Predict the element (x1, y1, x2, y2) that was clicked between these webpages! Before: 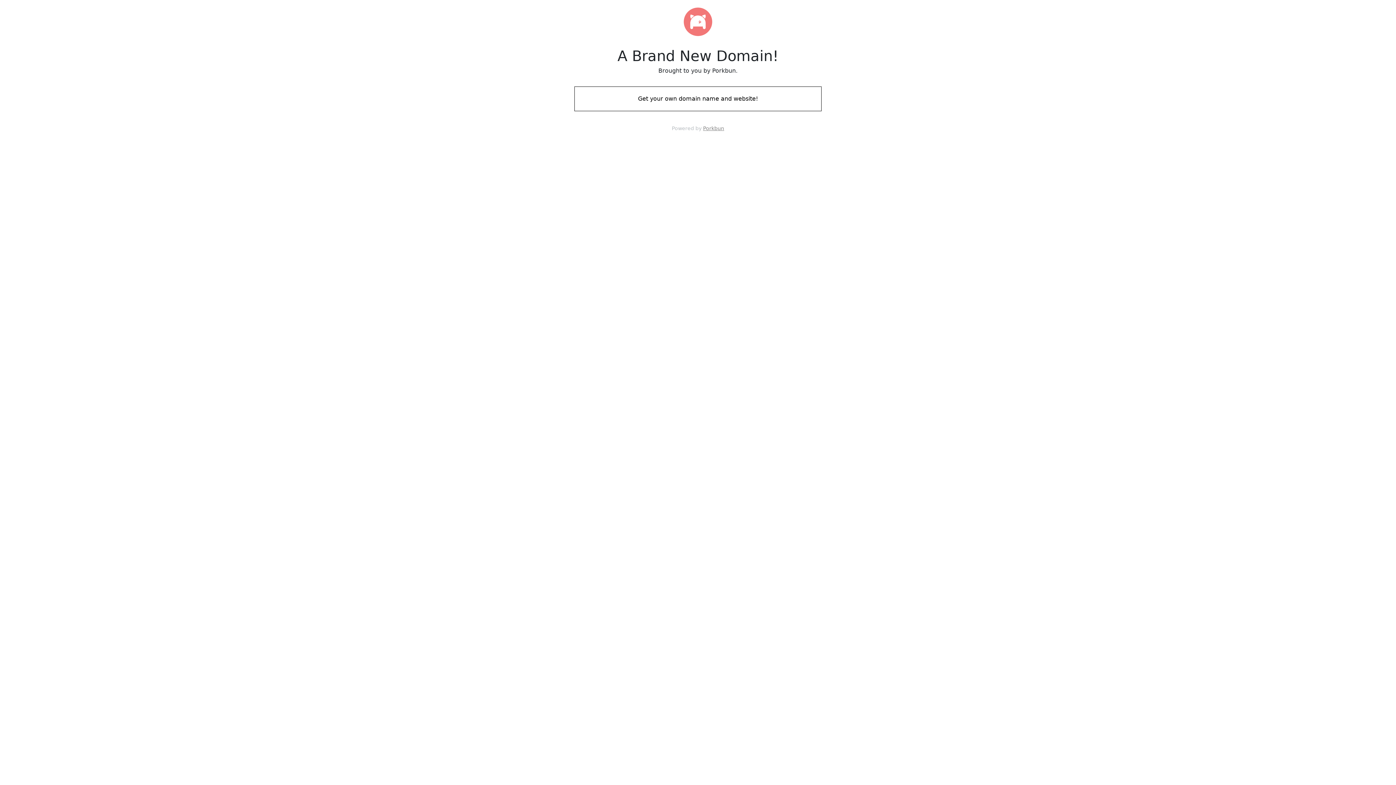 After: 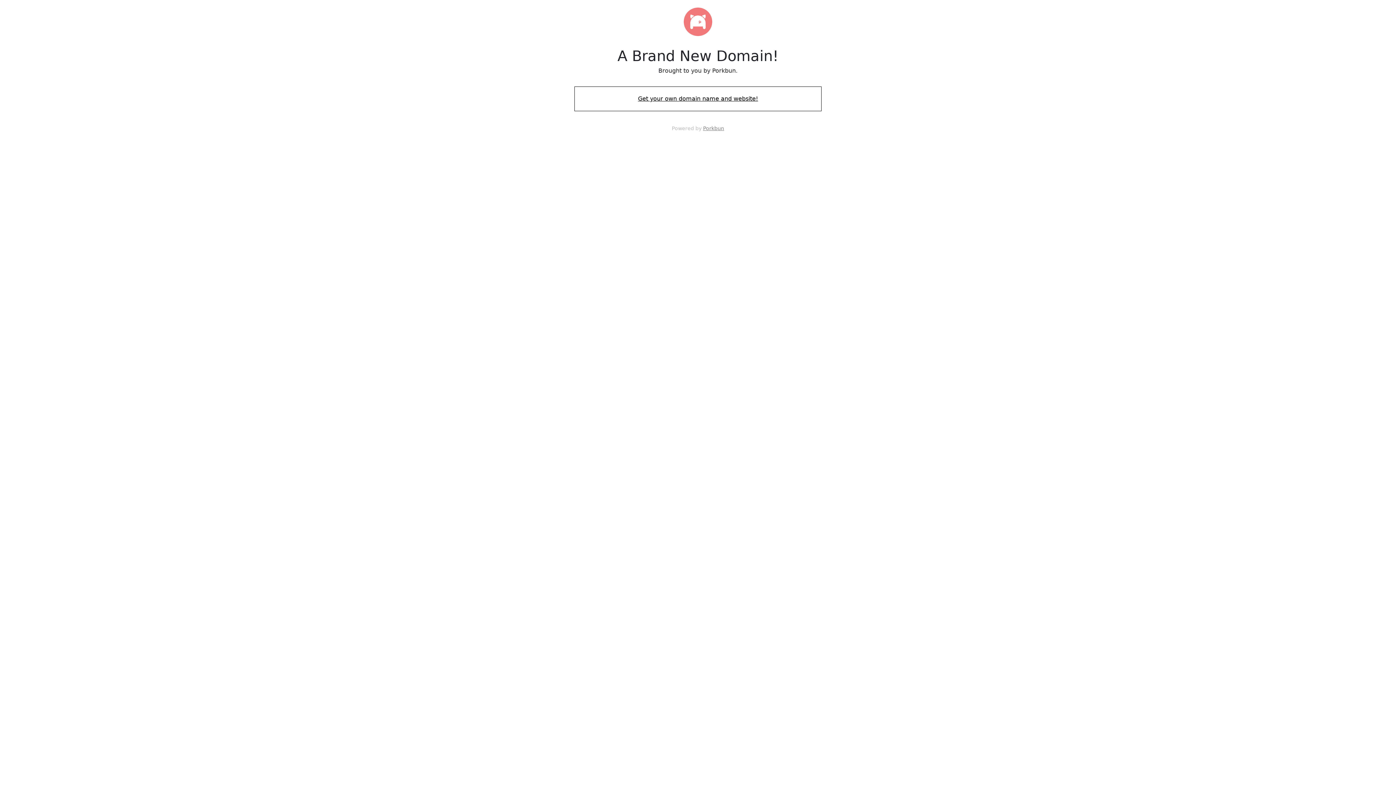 Action: bbox: (574, 88, 821, 109) label: Get your own domain name and website!